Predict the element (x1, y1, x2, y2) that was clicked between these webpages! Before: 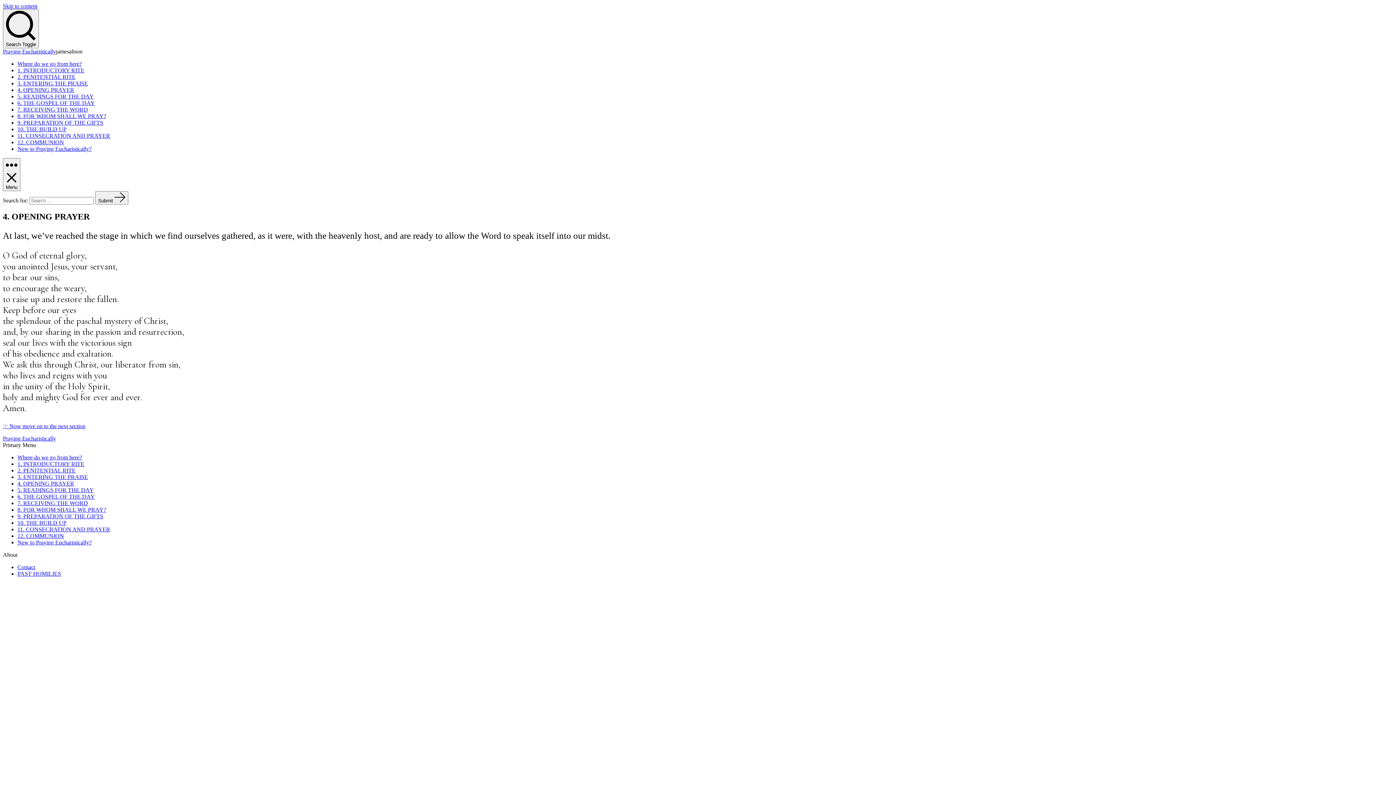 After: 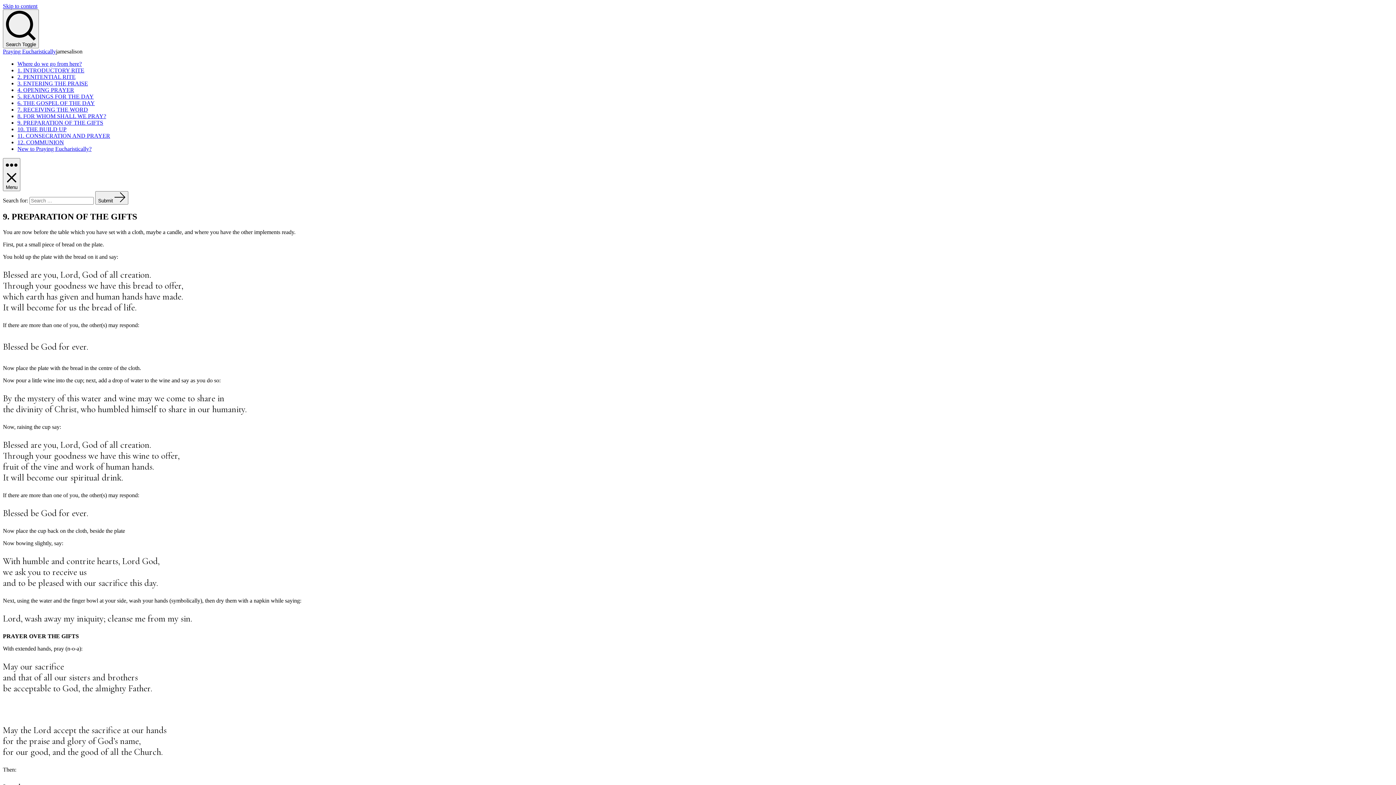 Action: bbox: (17, 513, 103, 519) label: 9. PREPARATION OF THE GIFTS